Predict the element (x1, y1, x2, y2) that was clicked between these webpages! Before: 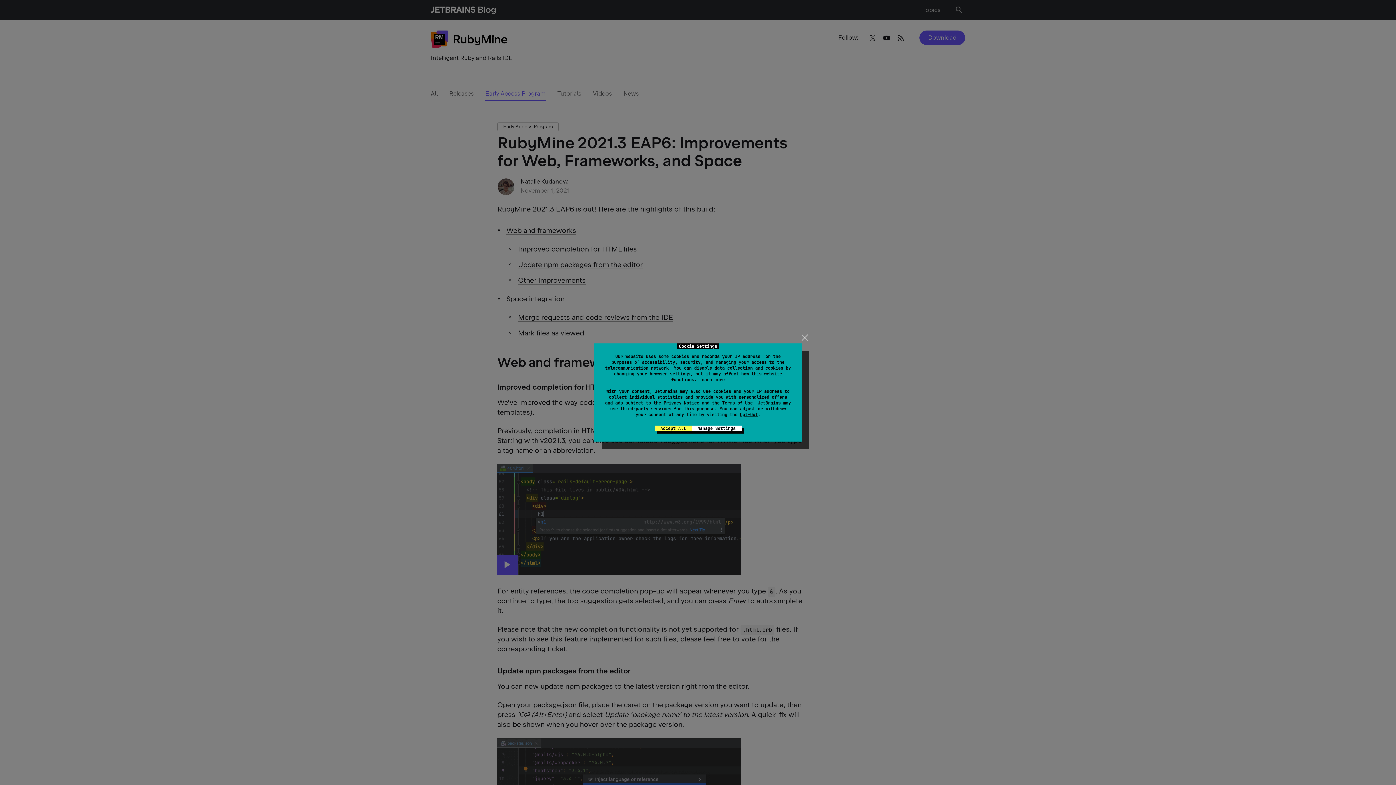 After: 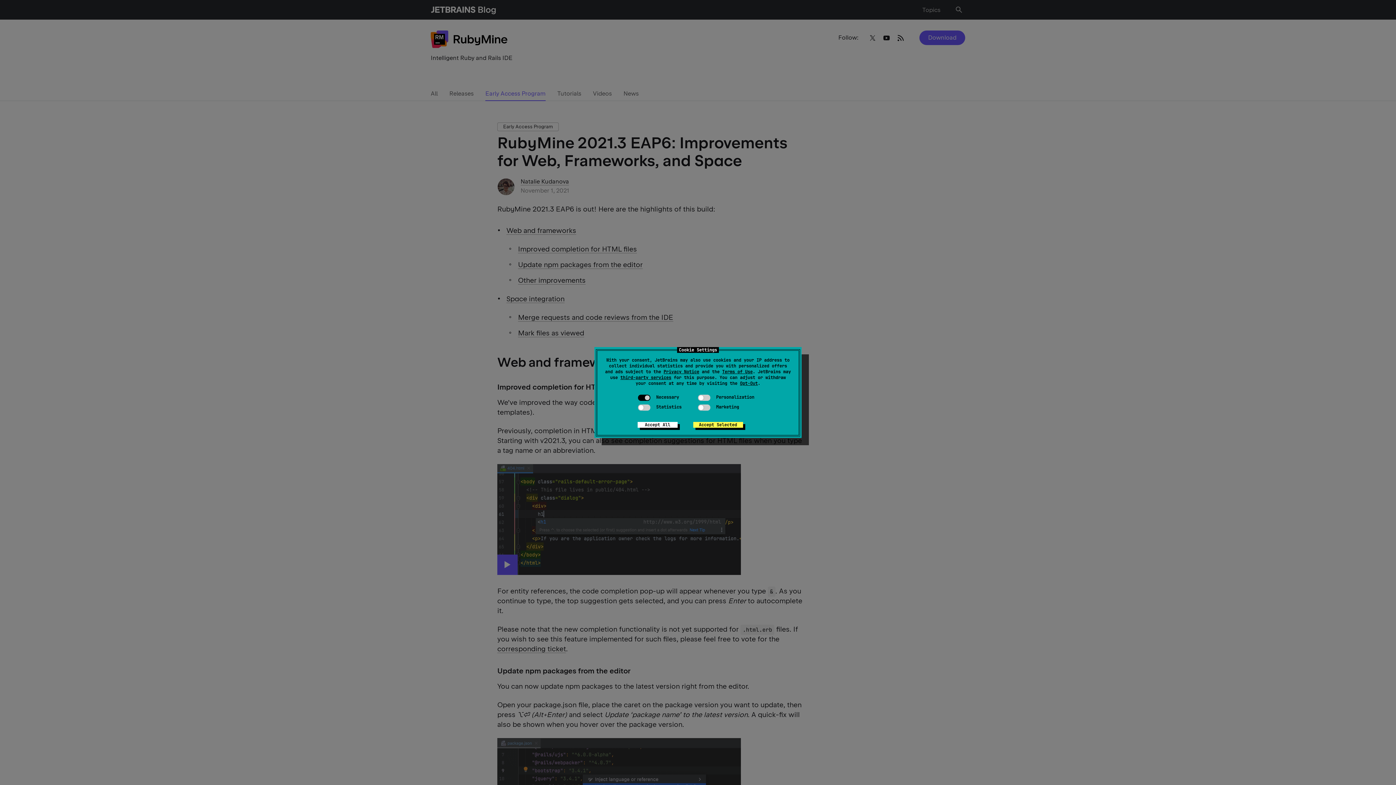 Action: label: Manage Settings bbox: (691, 425, 741, 431)